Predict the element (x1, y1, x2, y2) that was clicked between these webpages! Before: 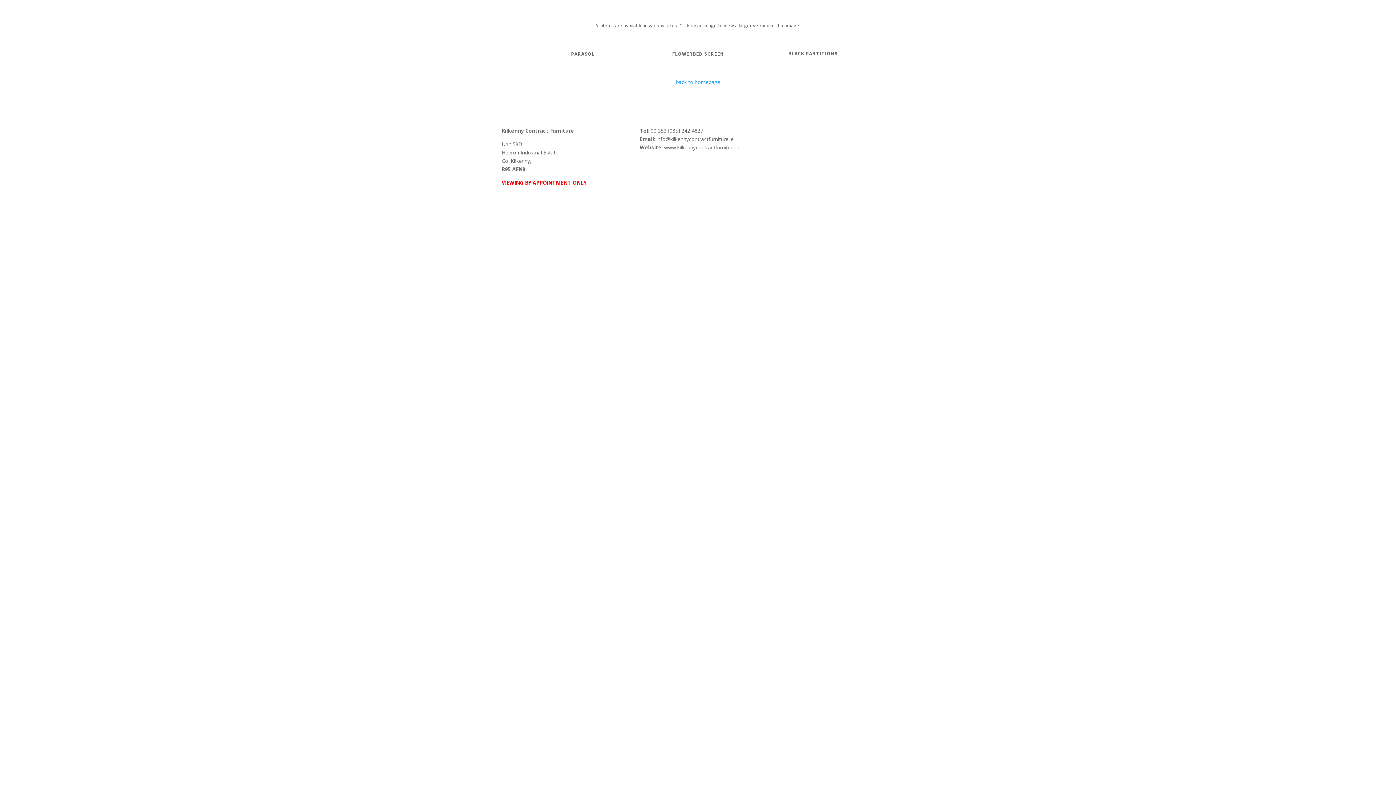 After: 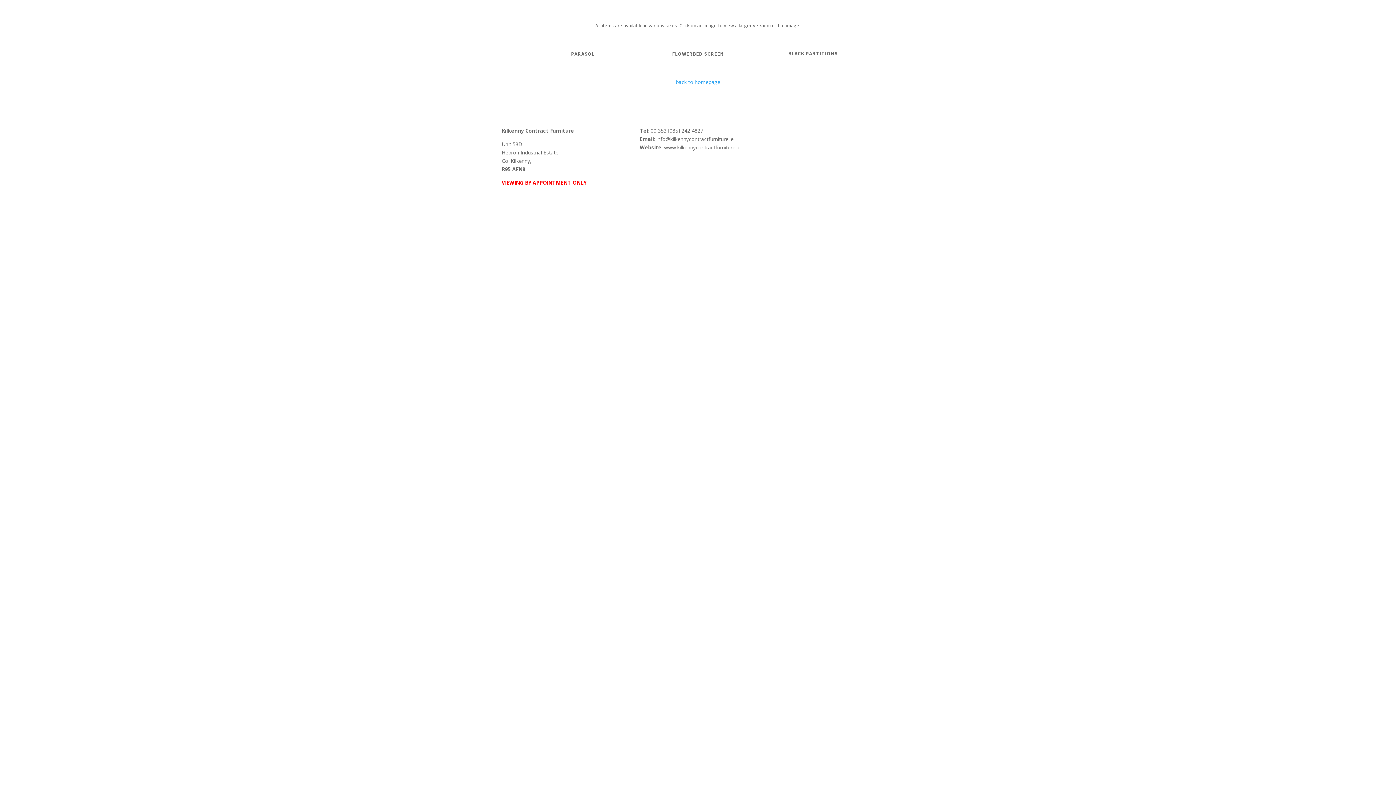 Action: bbox: (778, 126, 789, 138)